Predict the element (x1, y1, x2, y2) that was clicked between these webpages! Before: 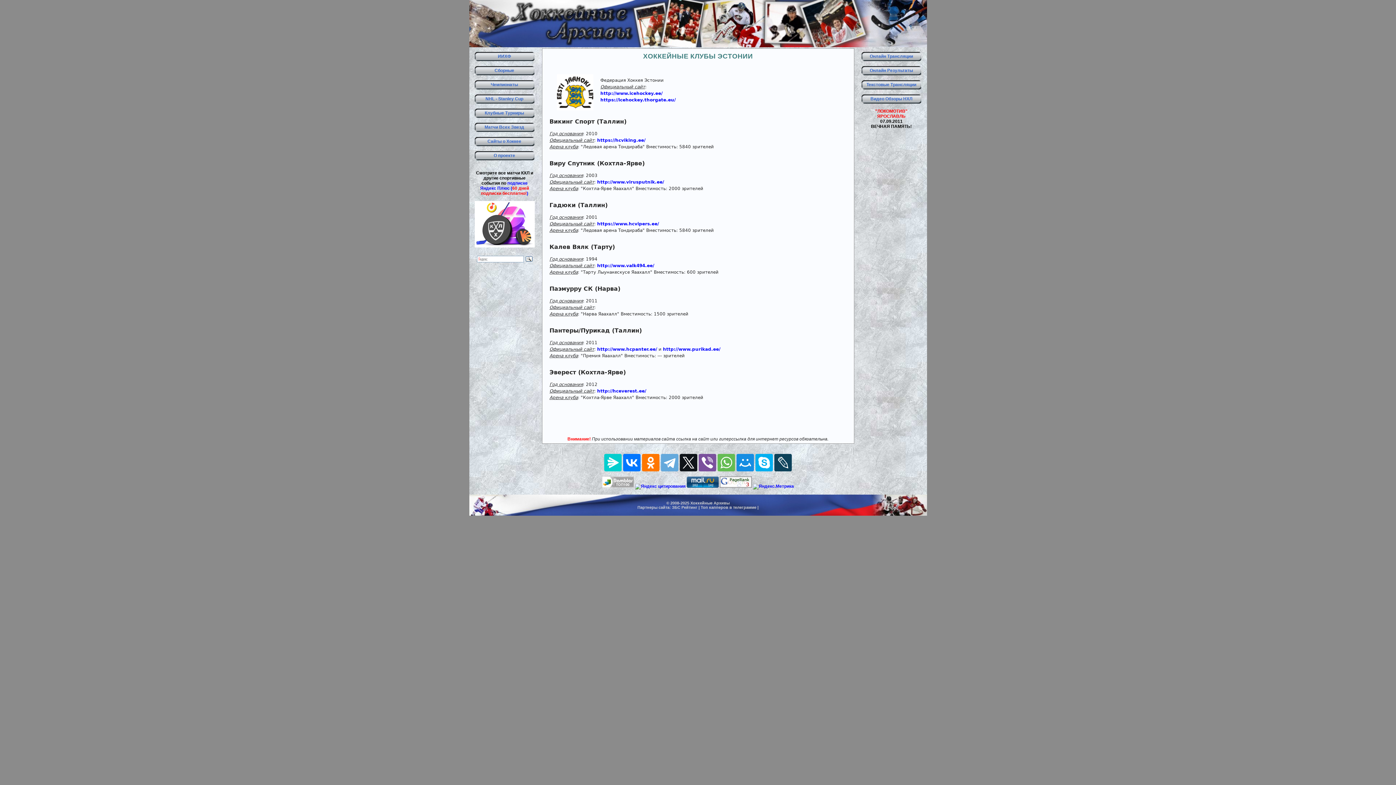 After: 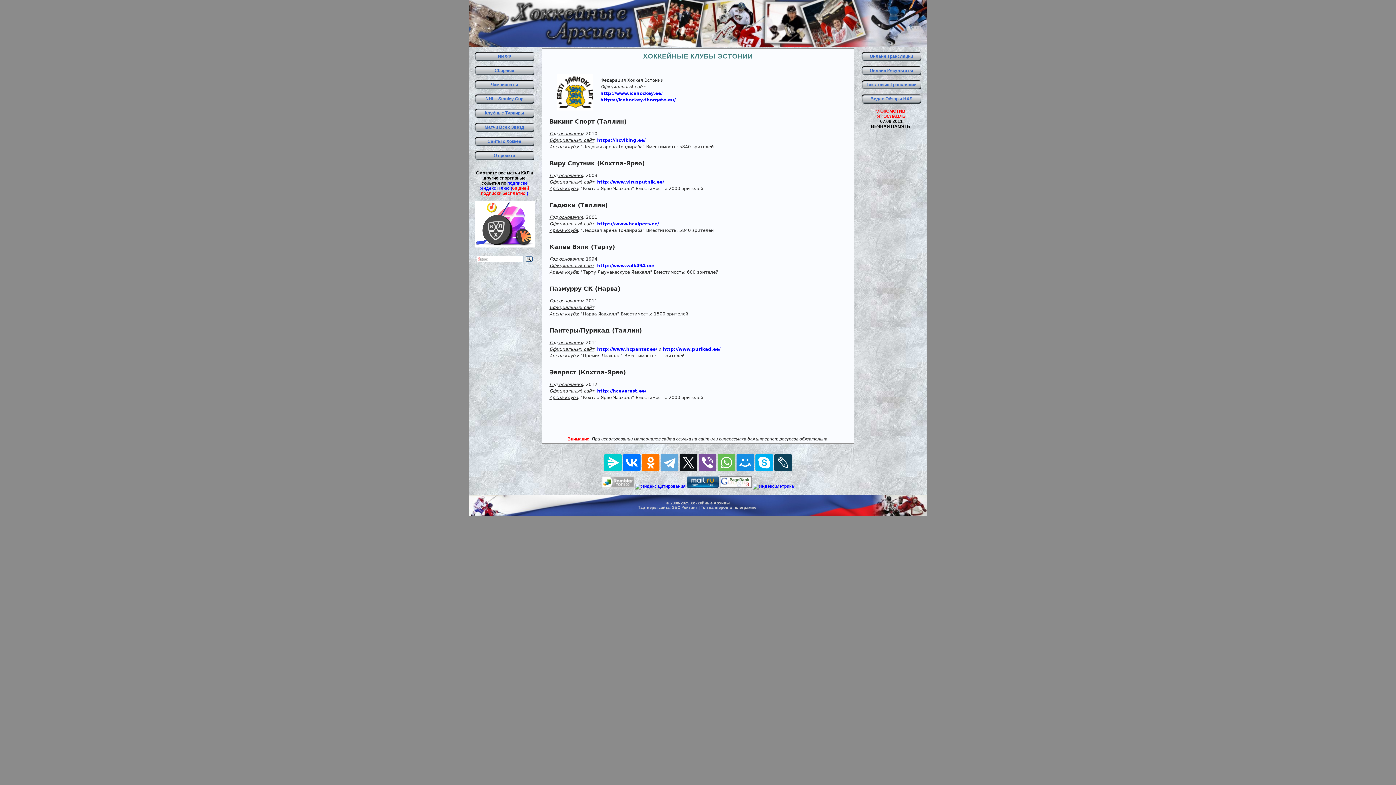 Action: bbox: (602, 484, 634, 489)